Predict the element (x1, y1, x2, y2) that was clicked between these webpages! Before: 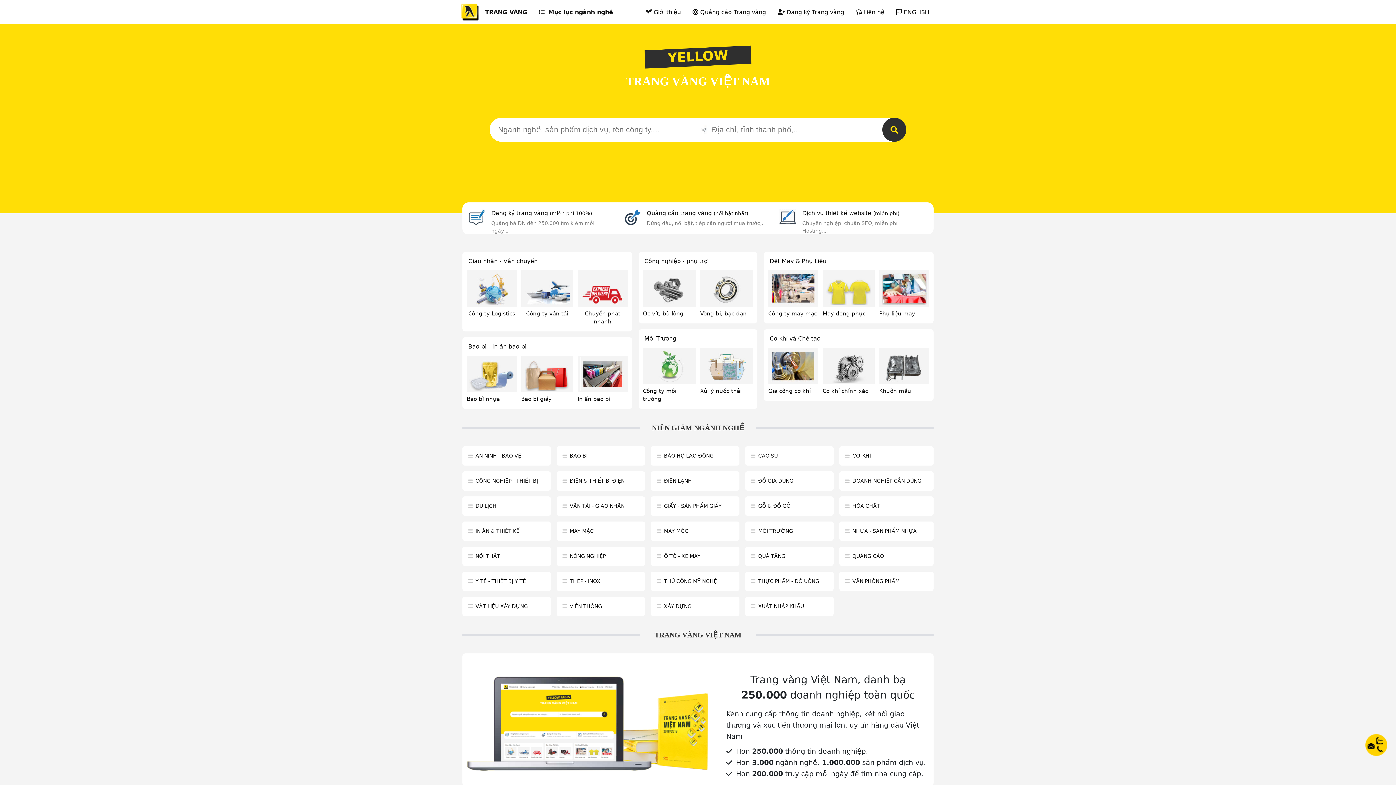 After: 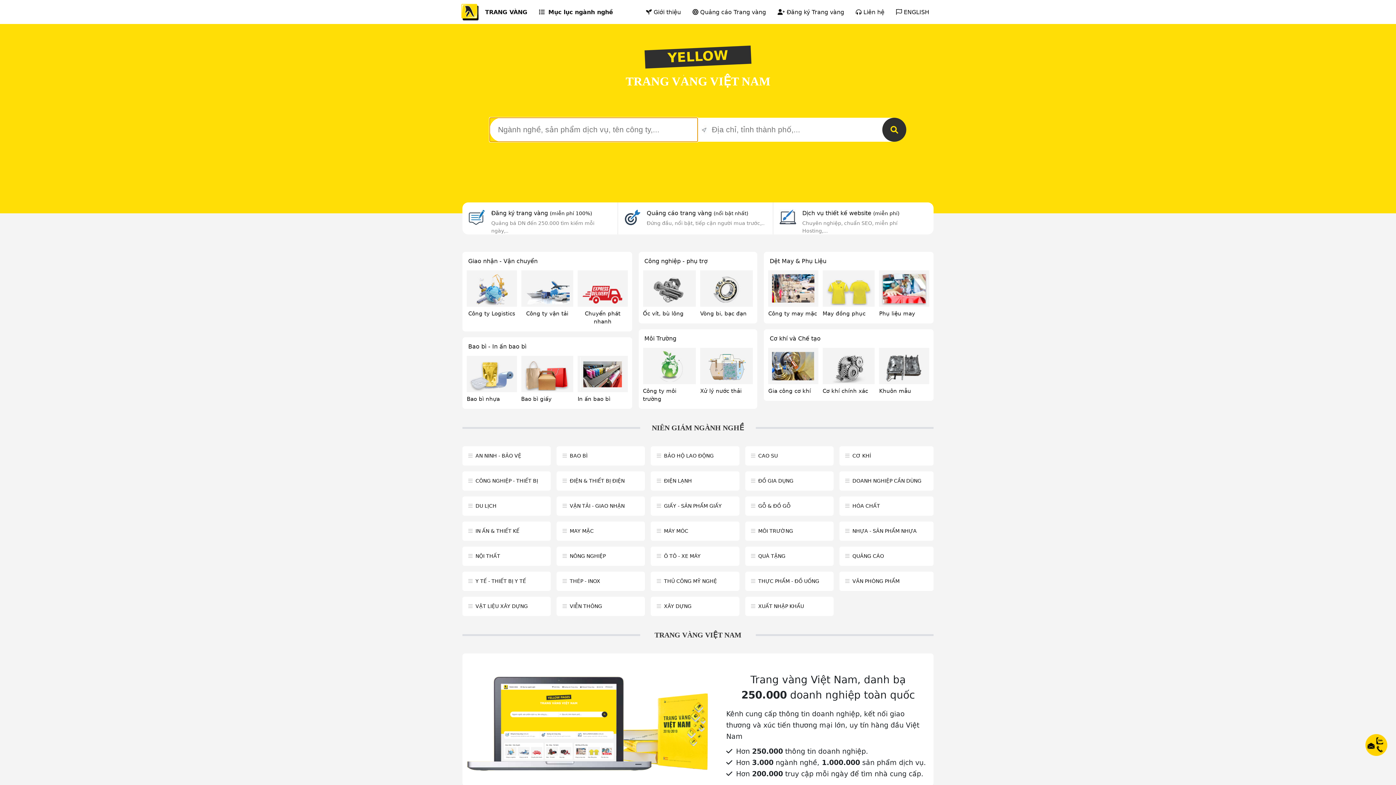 Action: bbox: (882, 117, 906, 141)